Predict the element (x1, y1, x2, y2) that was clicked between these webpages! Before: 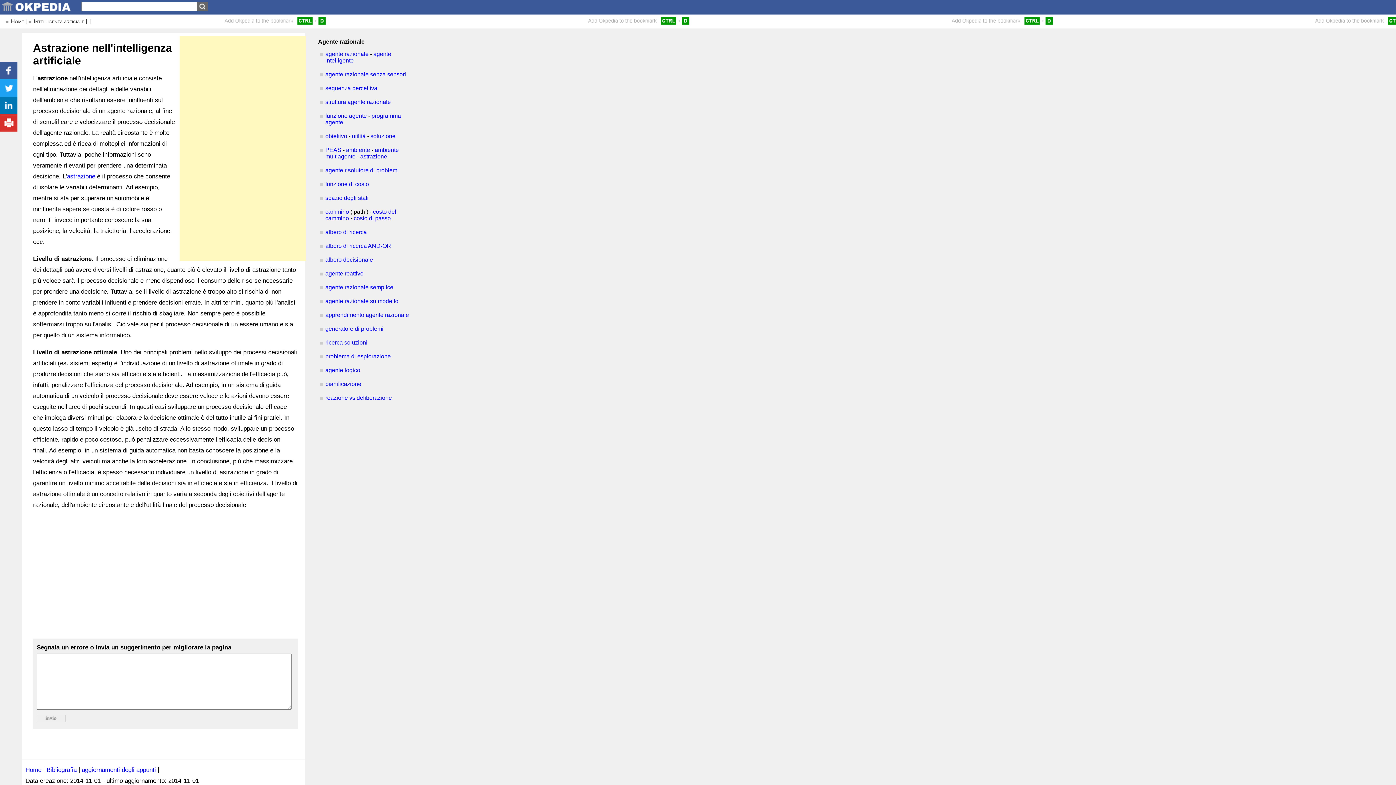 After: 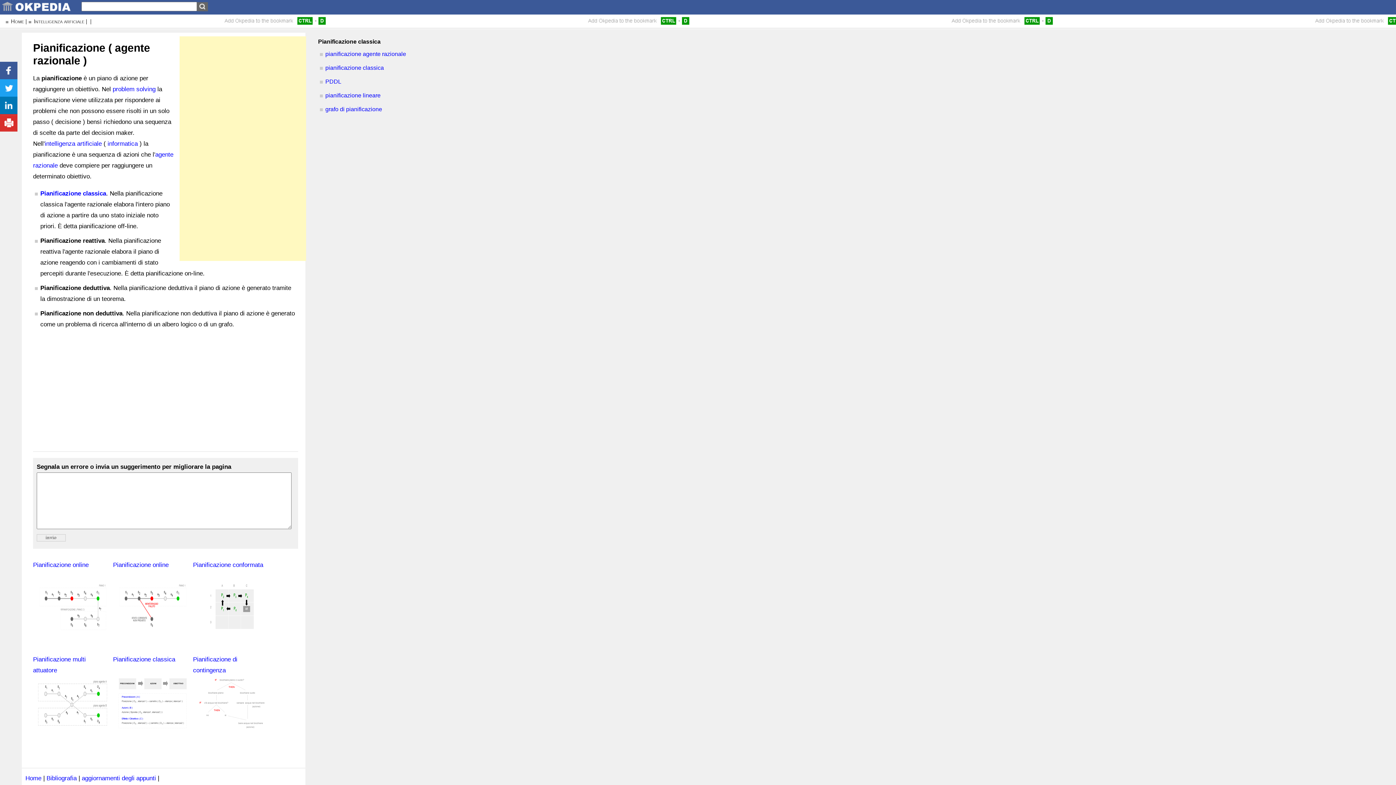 Action: label: pianificazione bbox: (325, 381, 361, 387)